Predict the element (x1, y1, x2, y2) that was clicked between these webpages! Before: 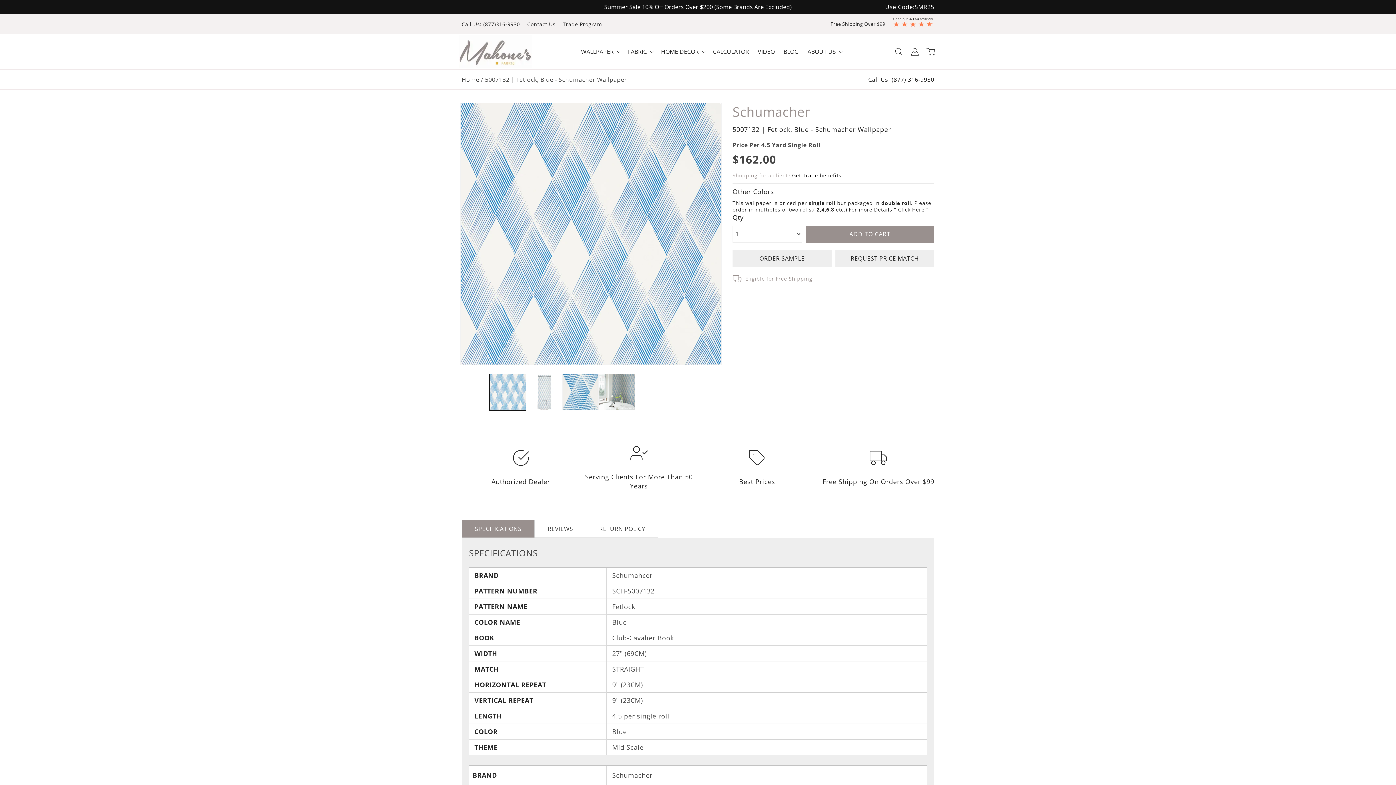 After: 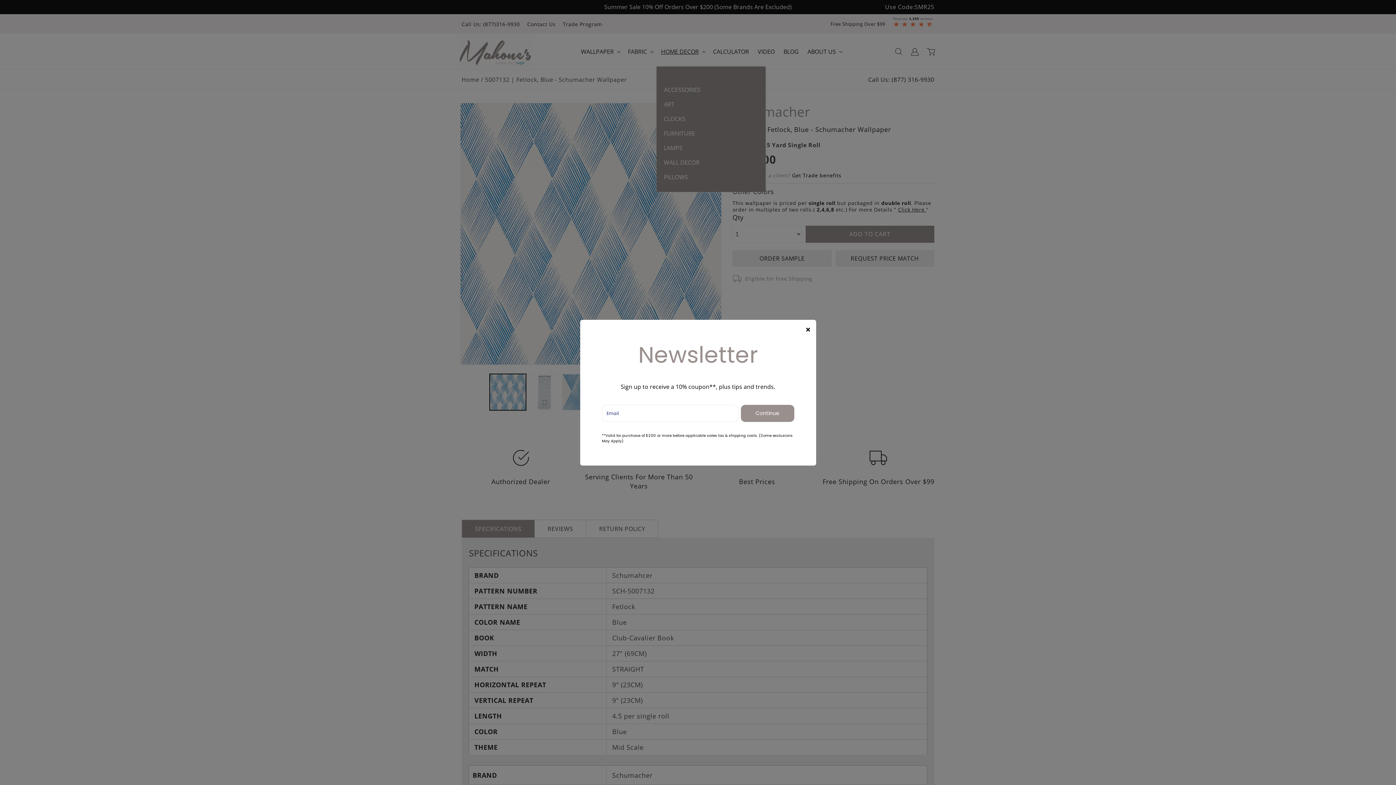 Action: label: HOME DECOR bbox: (656, 36, 708, 66)